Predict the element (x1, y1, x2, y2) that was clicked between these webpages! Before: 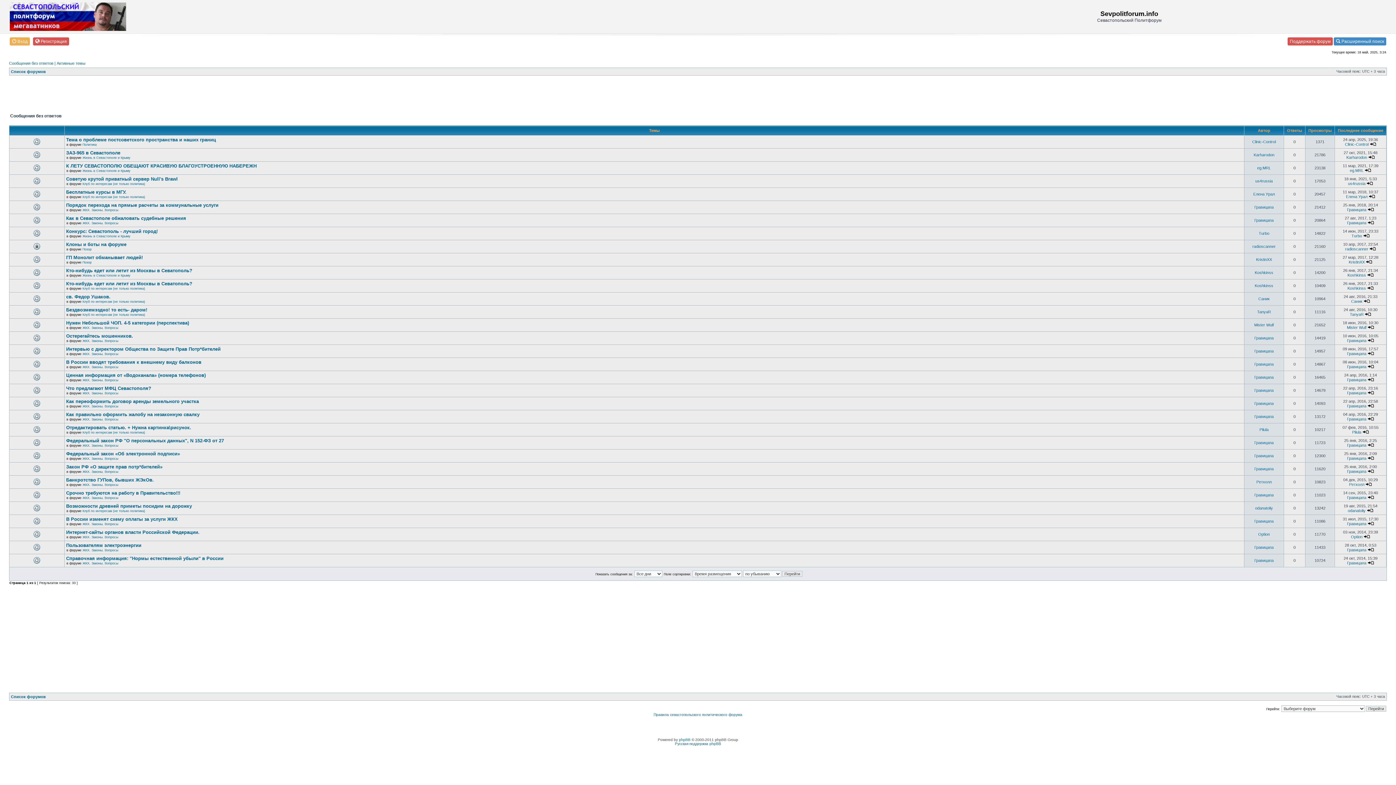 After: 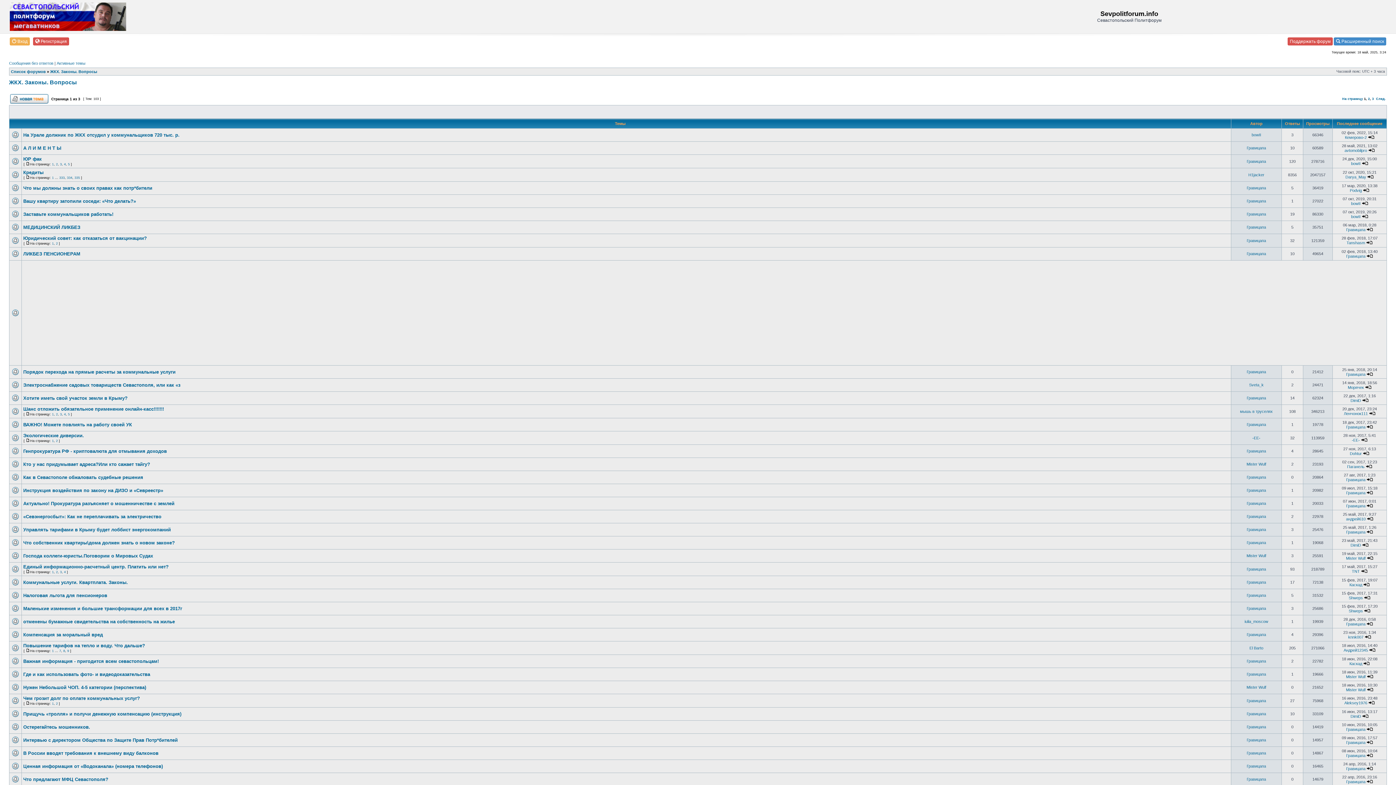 Action: label: ЖКХ. Законы. Вопросы bbox: (82, 208, 118, 212)